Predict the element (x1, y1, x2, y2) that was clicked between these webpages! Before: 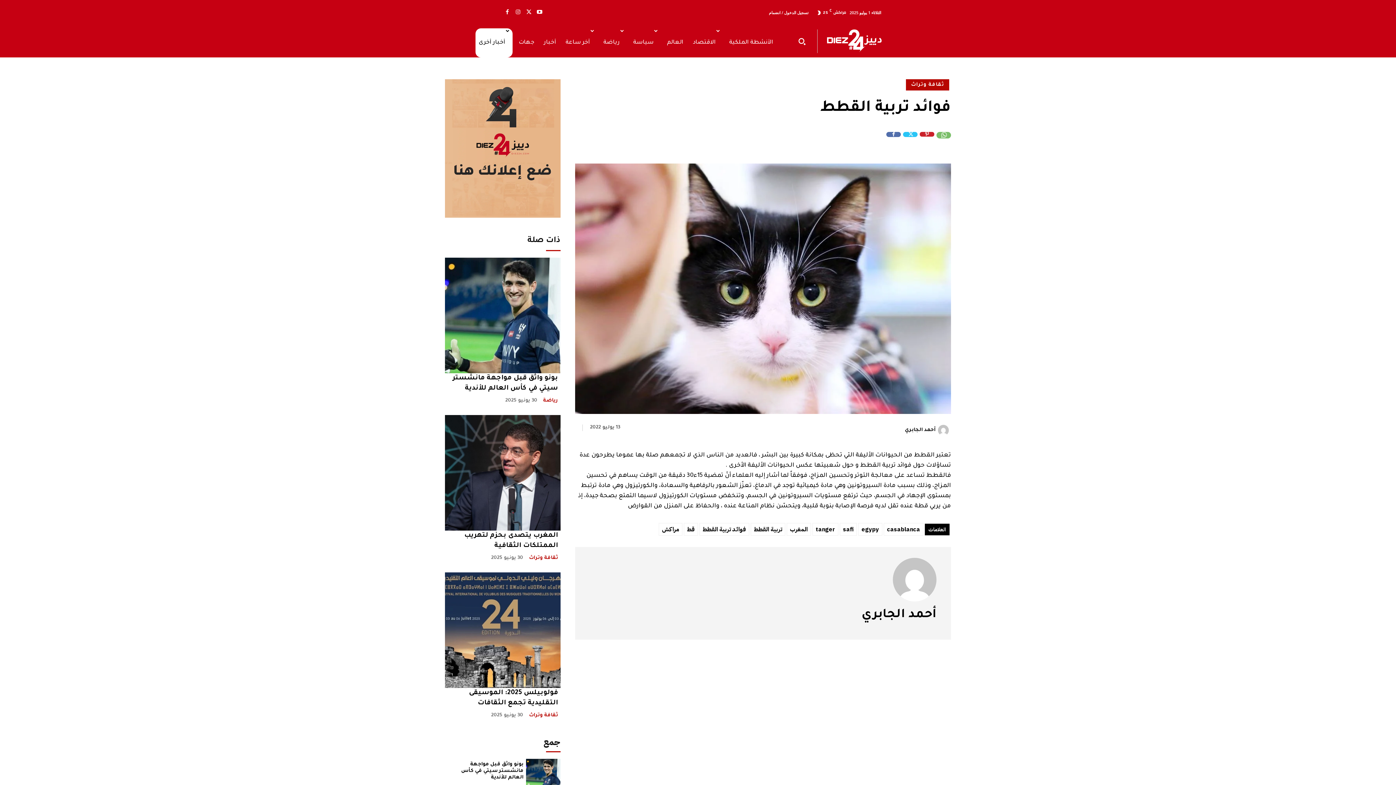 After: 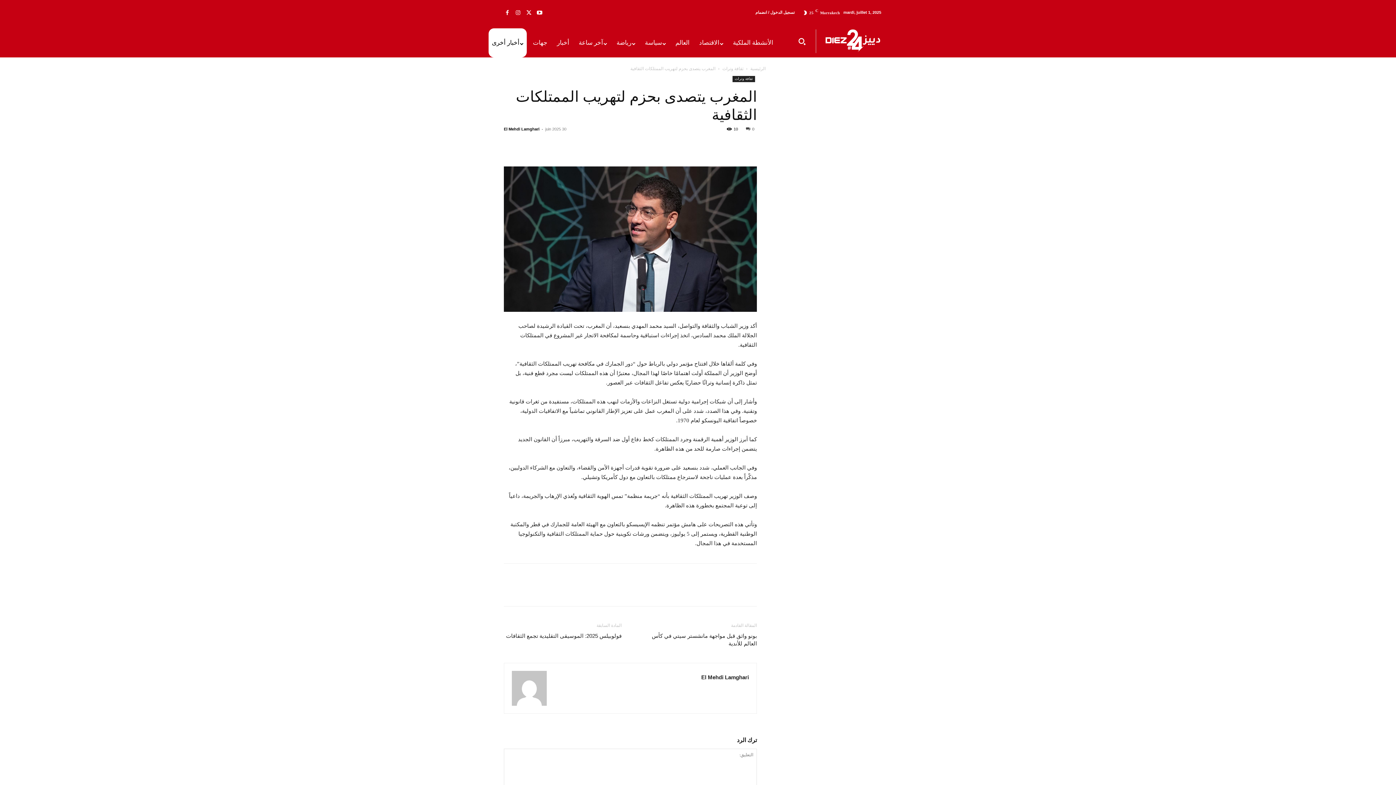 Action: bbox: (445, 415, 560, 530)